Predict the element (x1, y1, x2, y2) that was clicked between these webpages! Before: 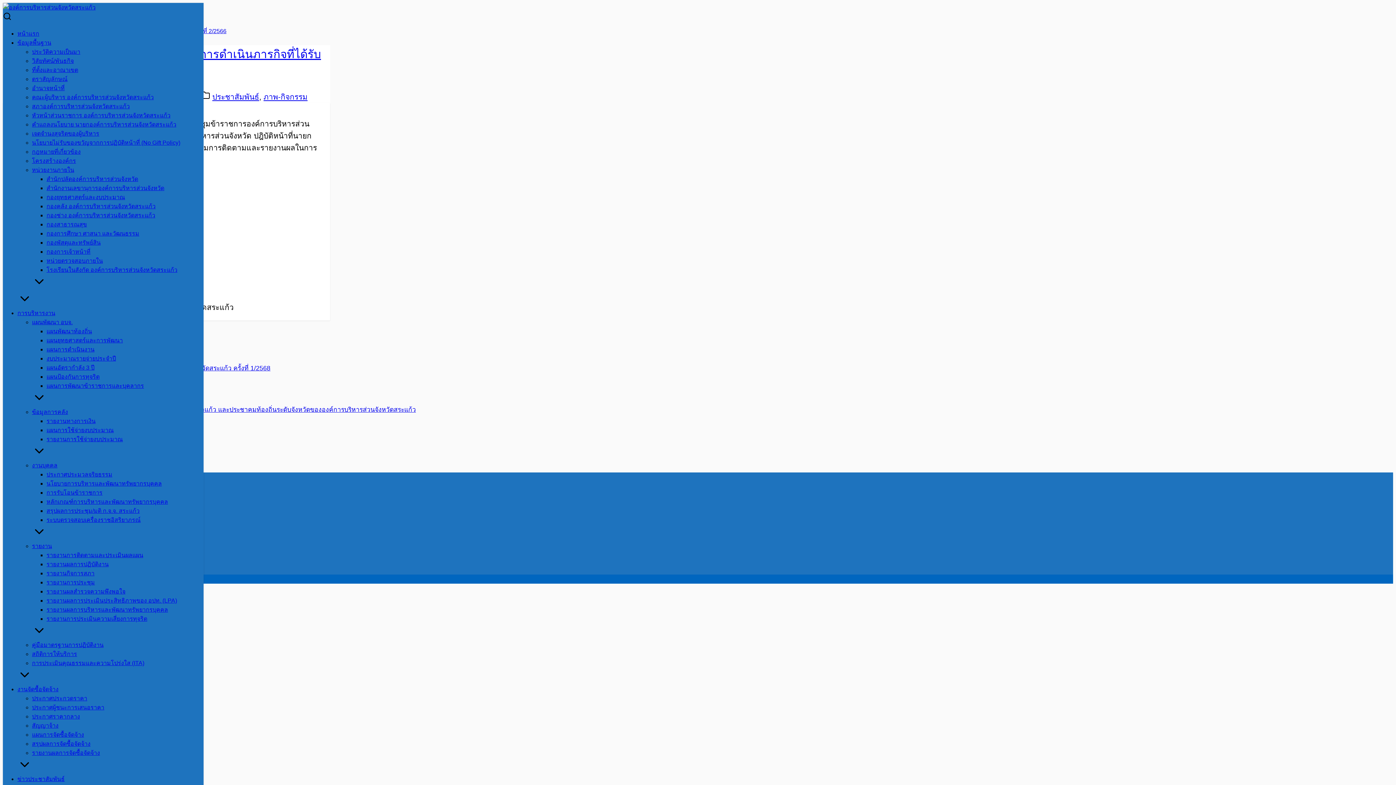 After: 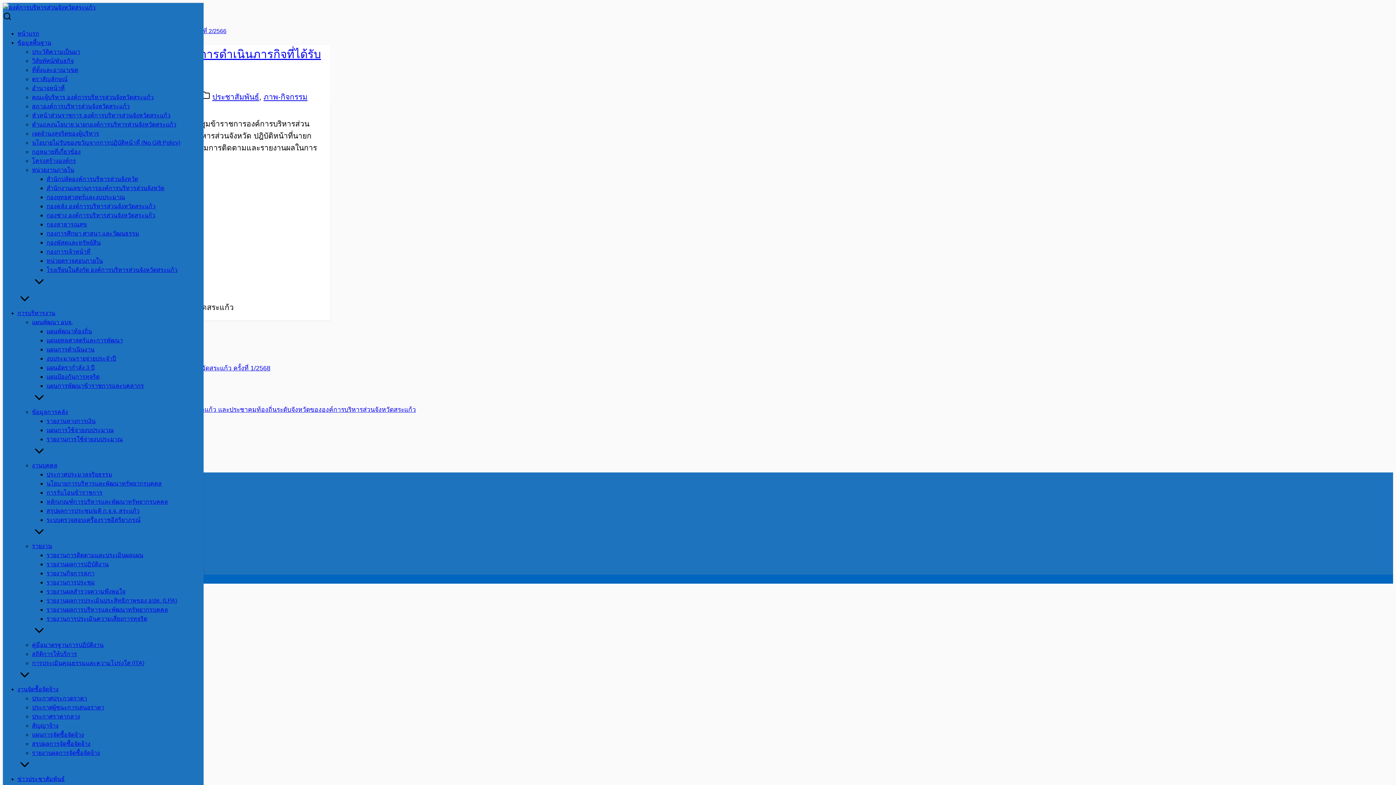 Action: bbox: (2, 15, 11, 21)